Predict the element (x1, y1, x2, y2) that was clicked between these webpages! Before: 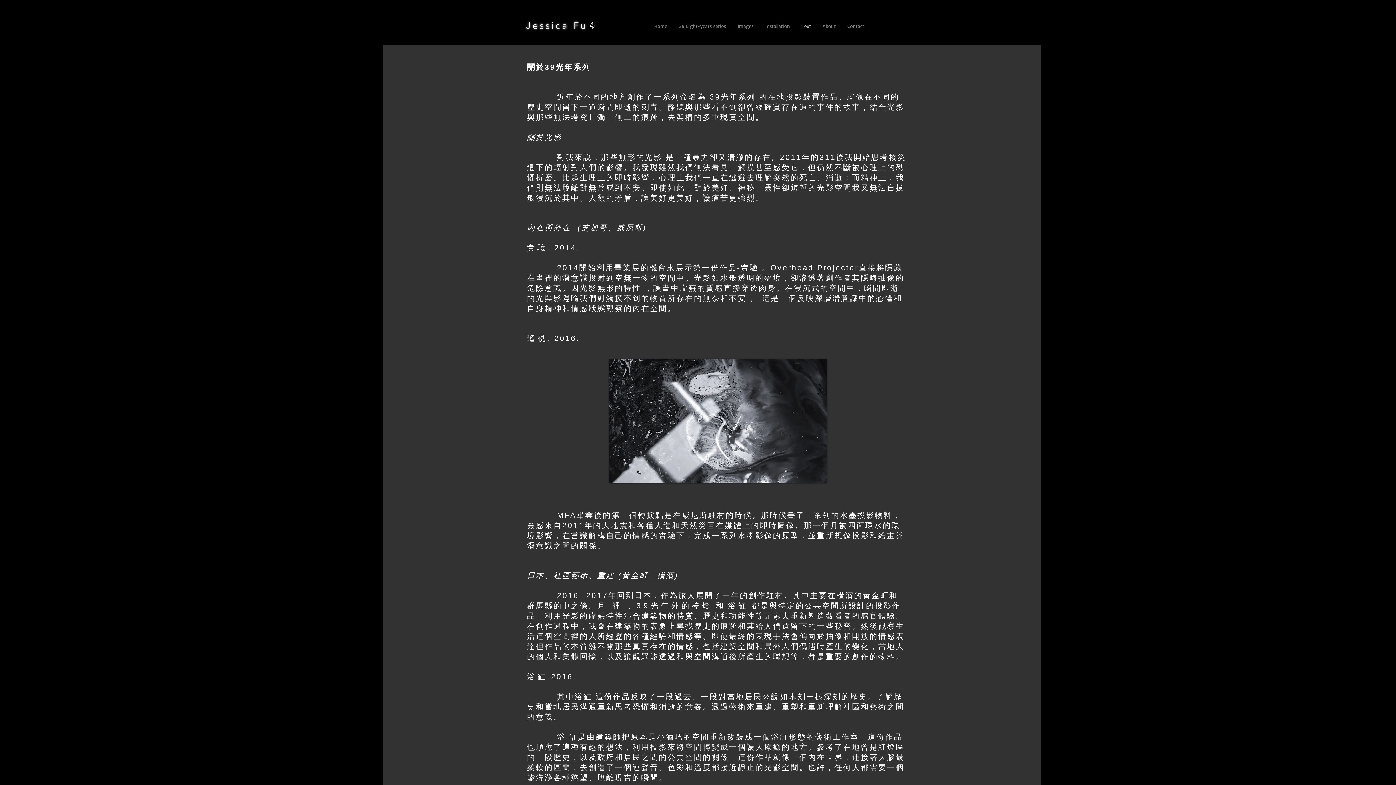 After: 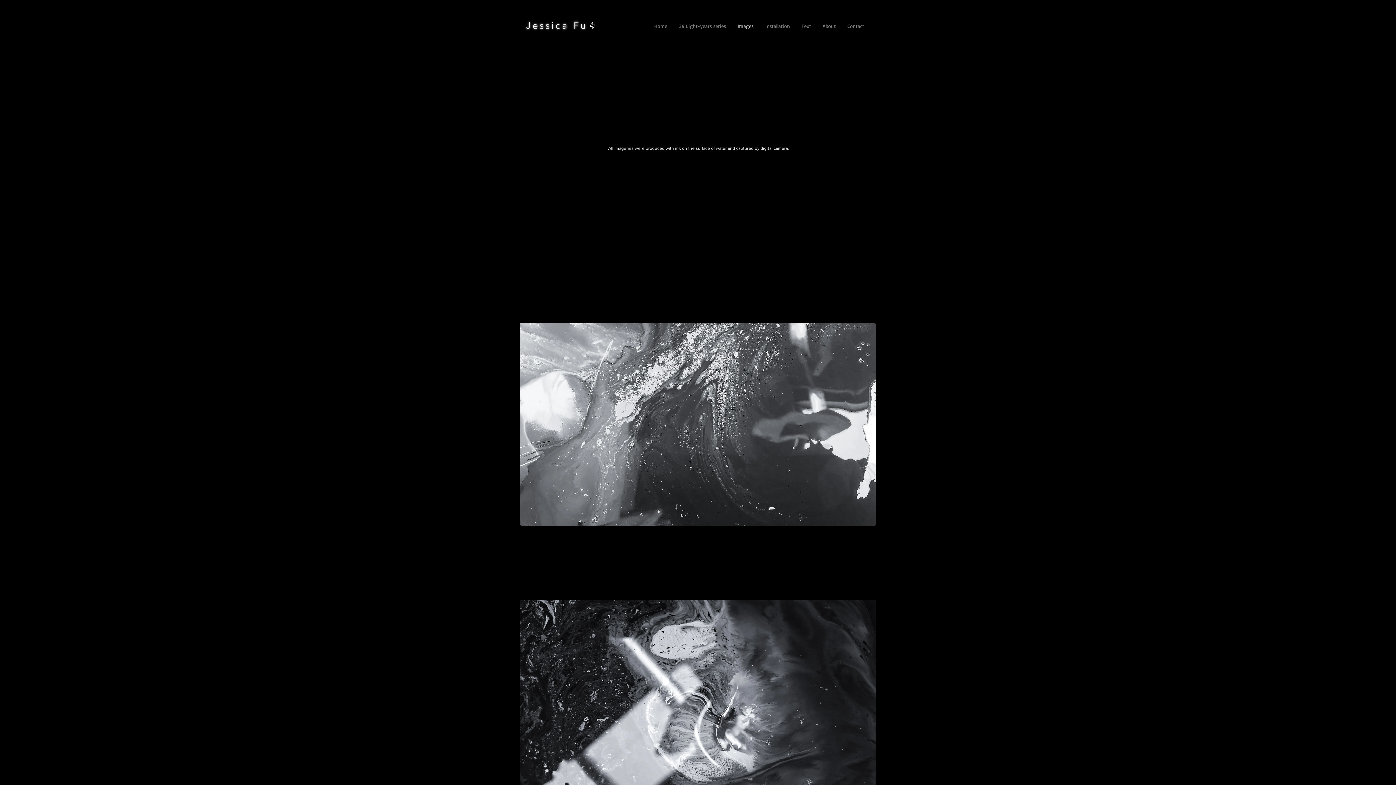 Action: bbox: (609, 358, 827, 483)